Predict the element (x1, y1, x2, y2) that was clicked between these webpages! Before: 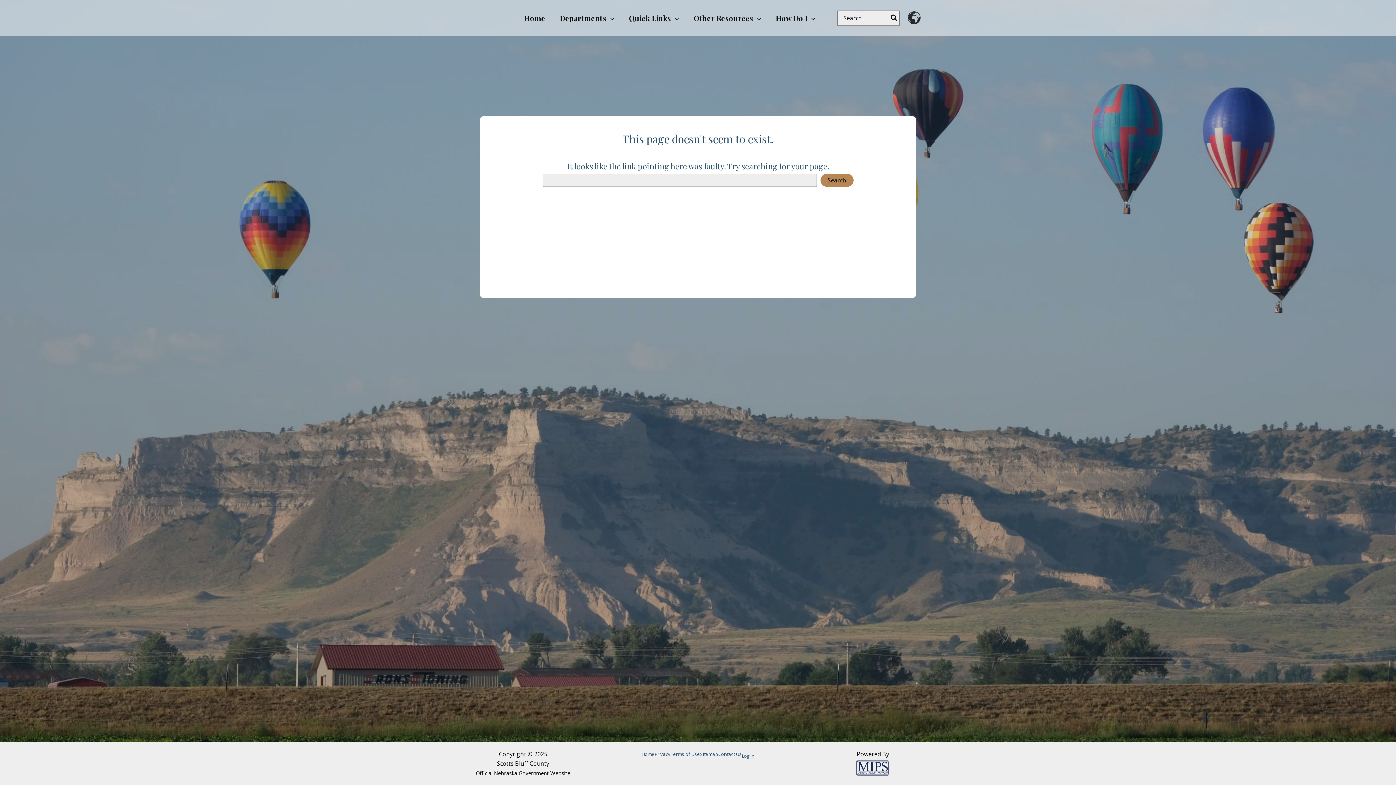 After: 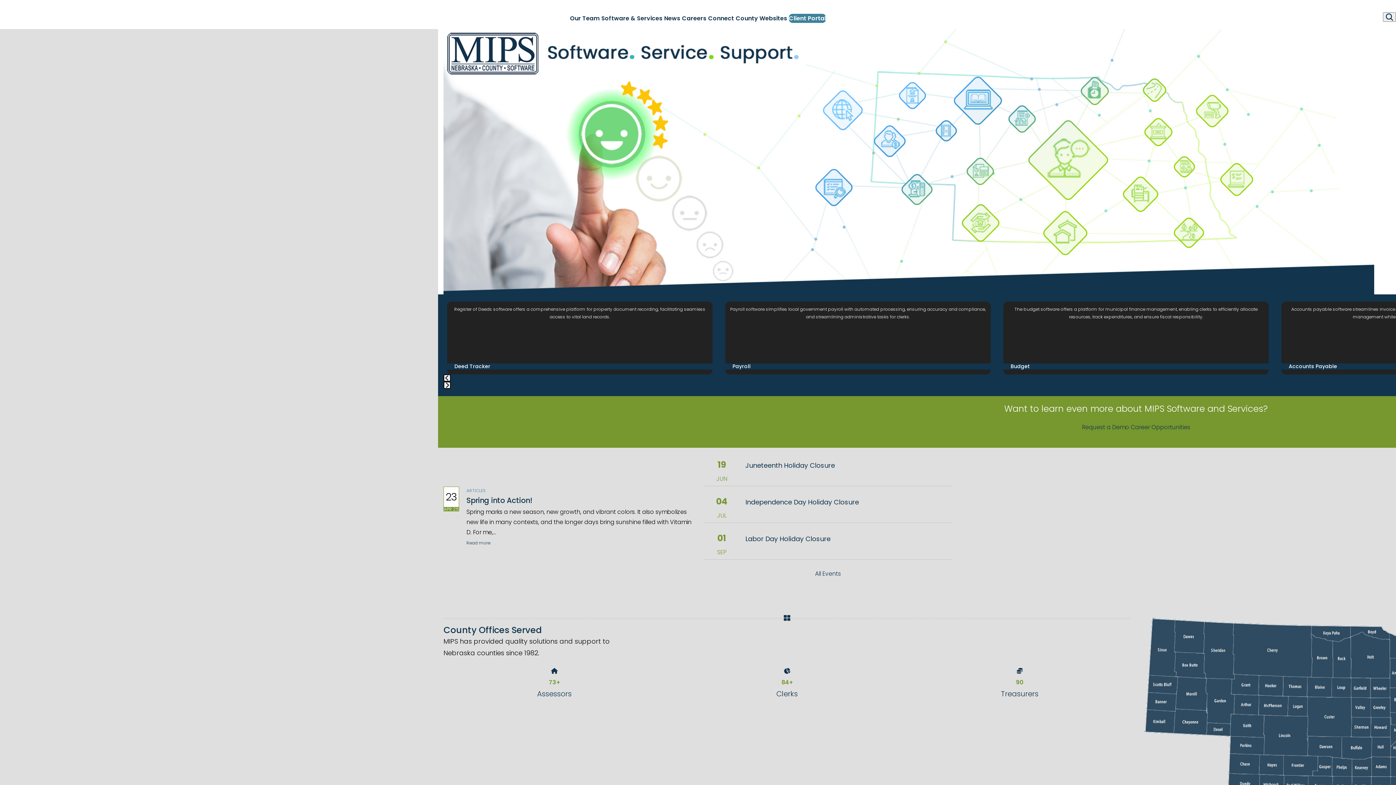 Action: label: Powered by MIPS bbox: (855, 763, 891, 771)